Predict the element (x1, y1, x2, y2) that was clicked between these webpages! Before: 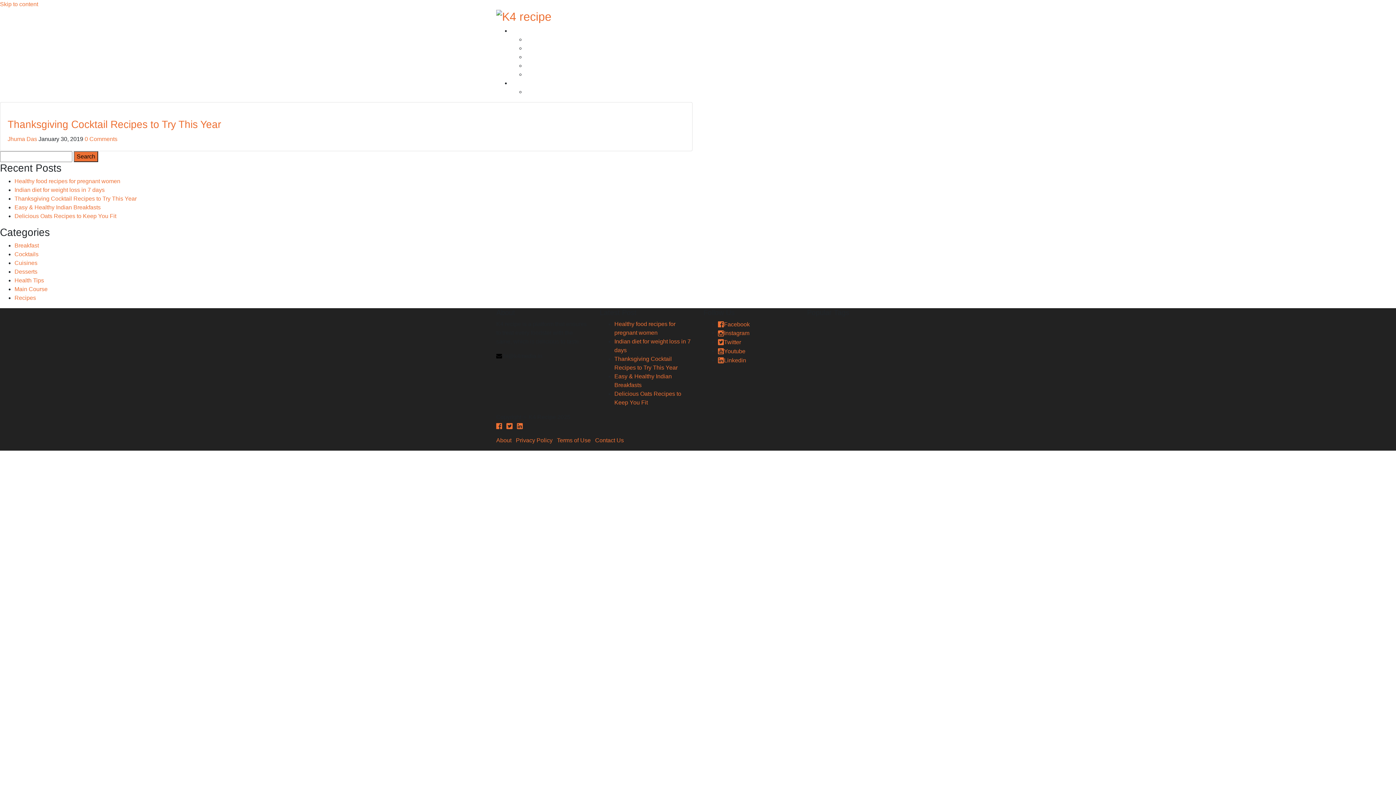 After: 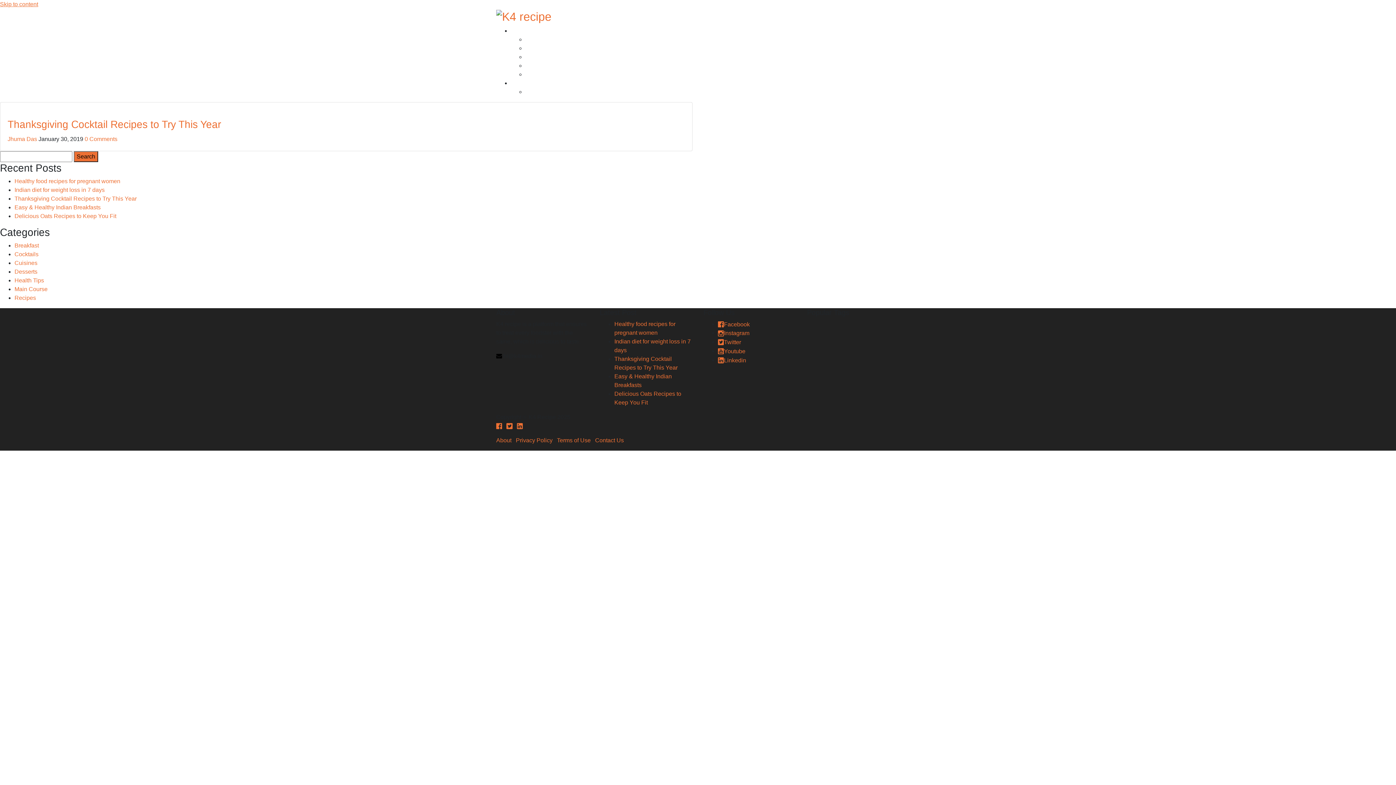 Action: label: Skip to content bbox: (0, 1, 38, 7)